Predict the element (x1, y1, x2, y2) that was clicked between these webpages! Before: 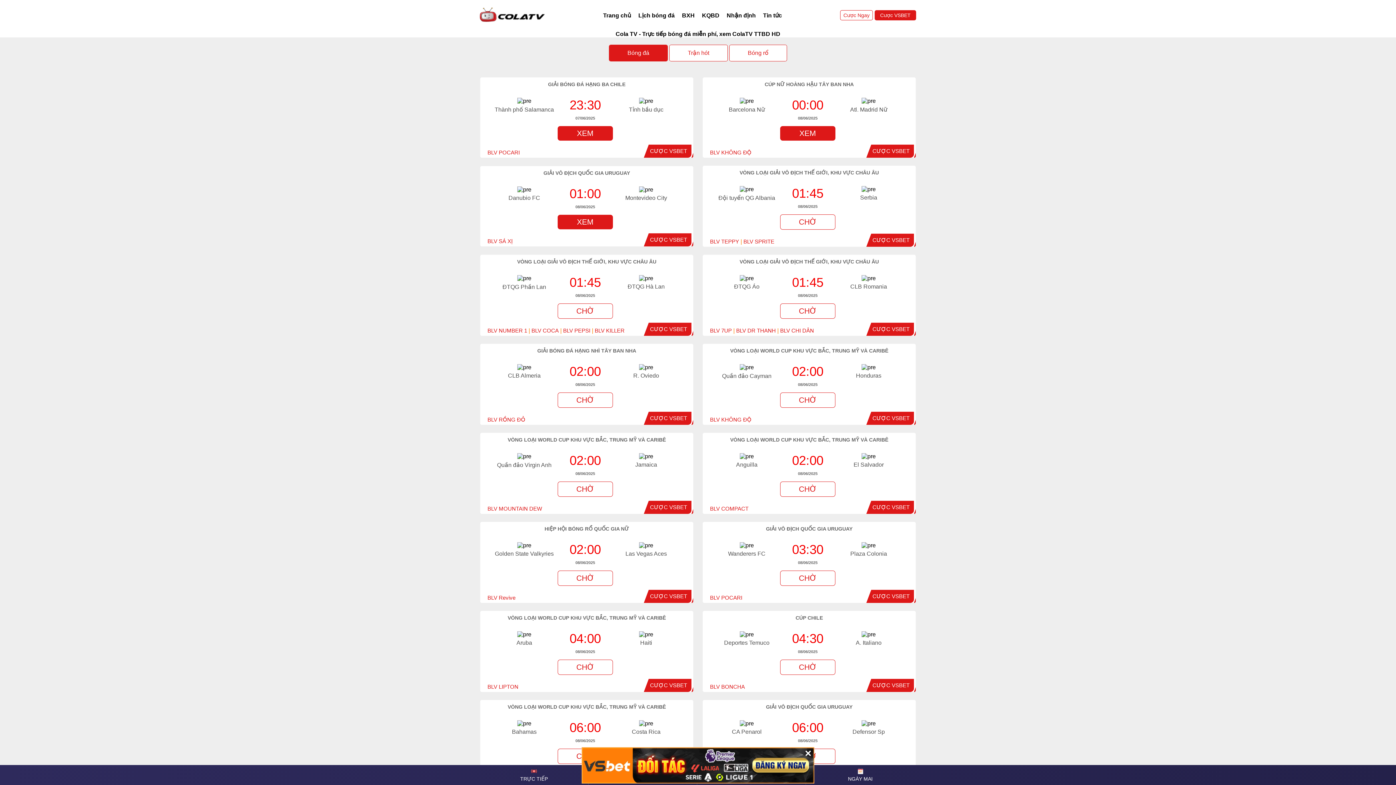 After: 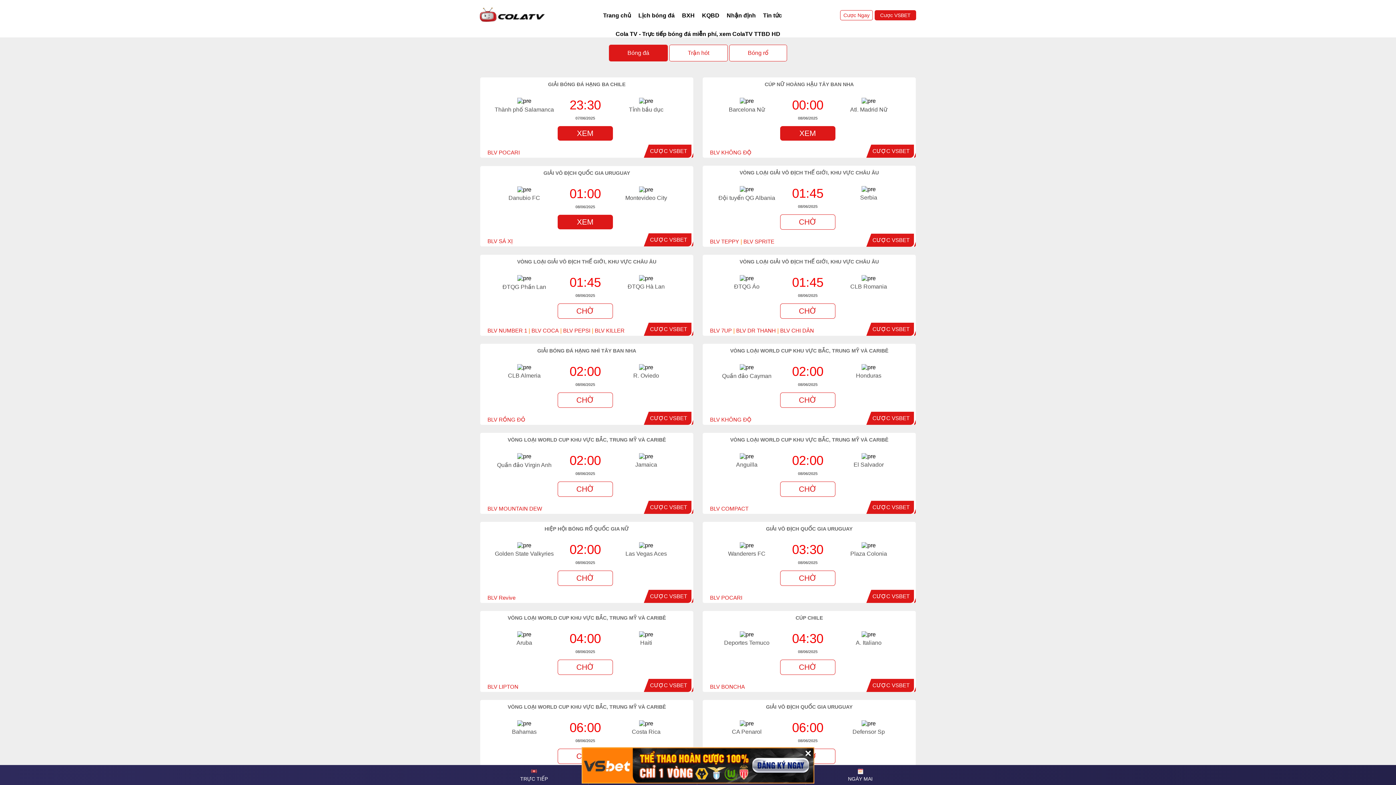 Action: bbox: (609, 44, 668, 61) label: Bóng đá